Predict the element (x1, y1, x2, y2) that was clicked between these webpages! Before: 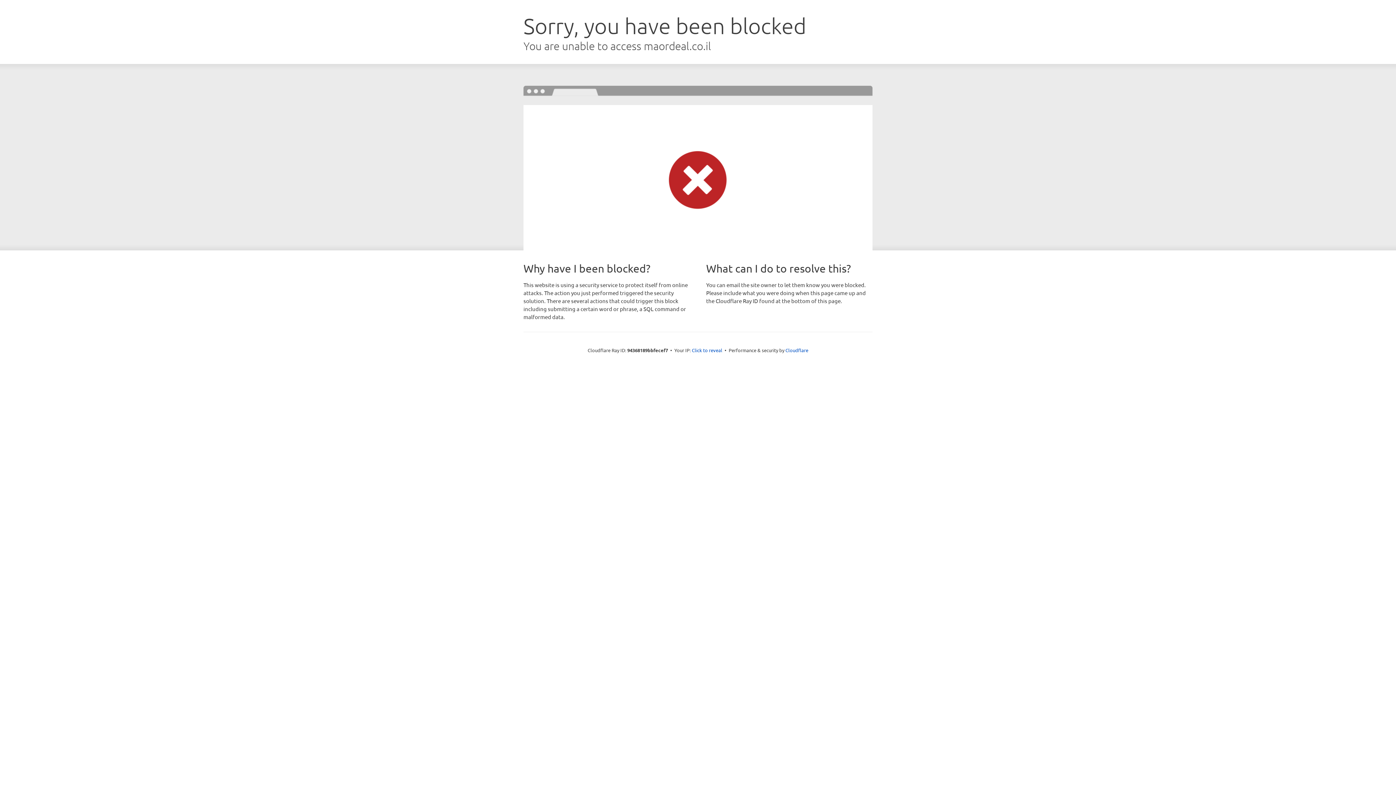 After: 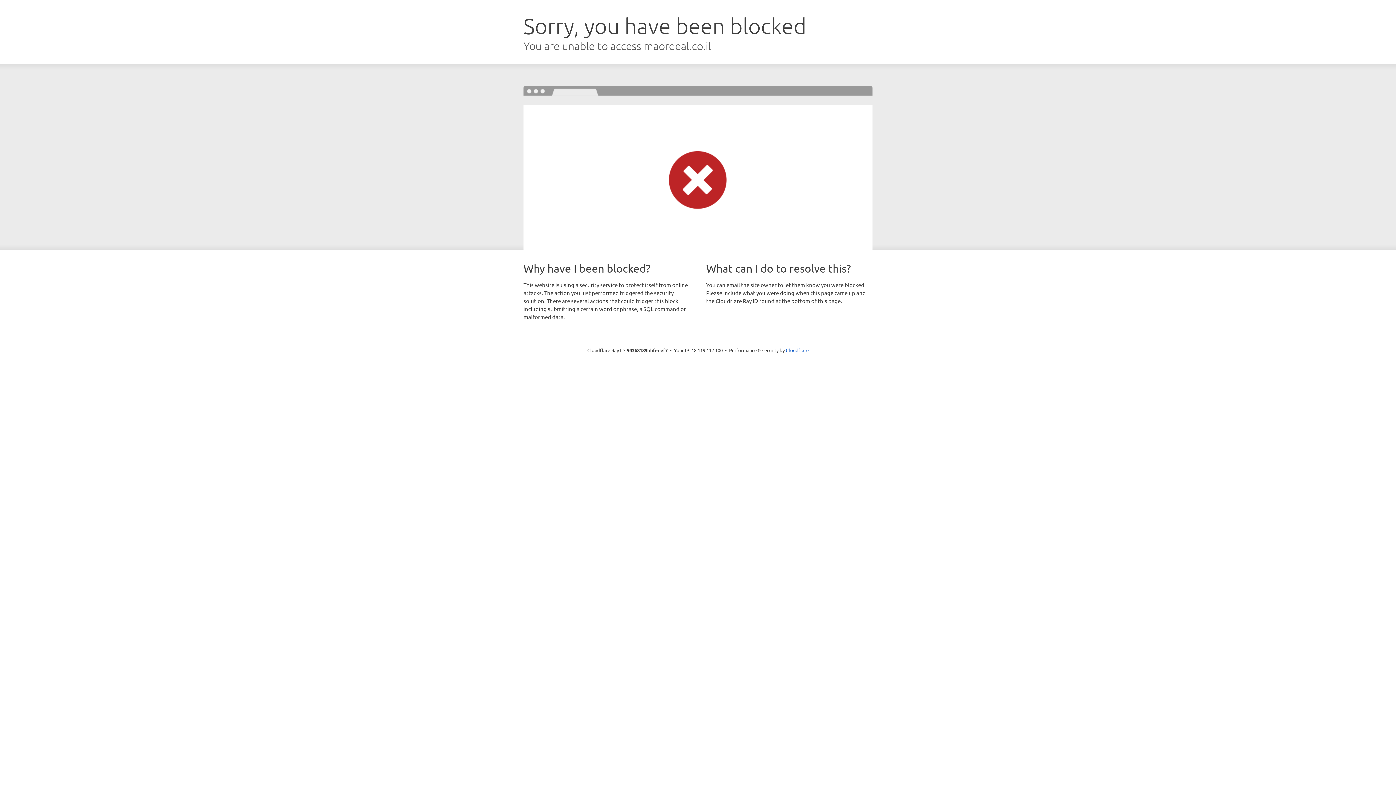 Action: label: Click to reveal bbox: (692, 346, 722, 353)